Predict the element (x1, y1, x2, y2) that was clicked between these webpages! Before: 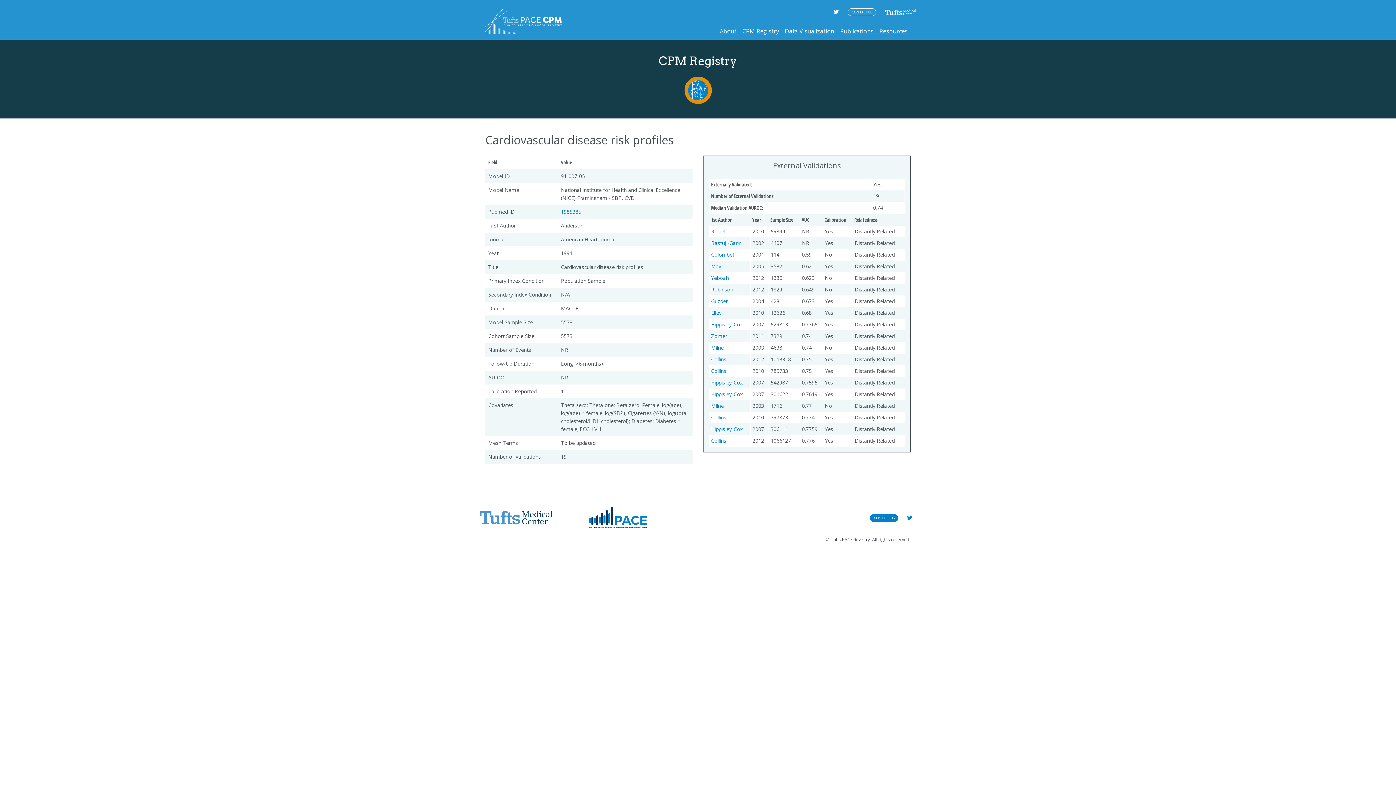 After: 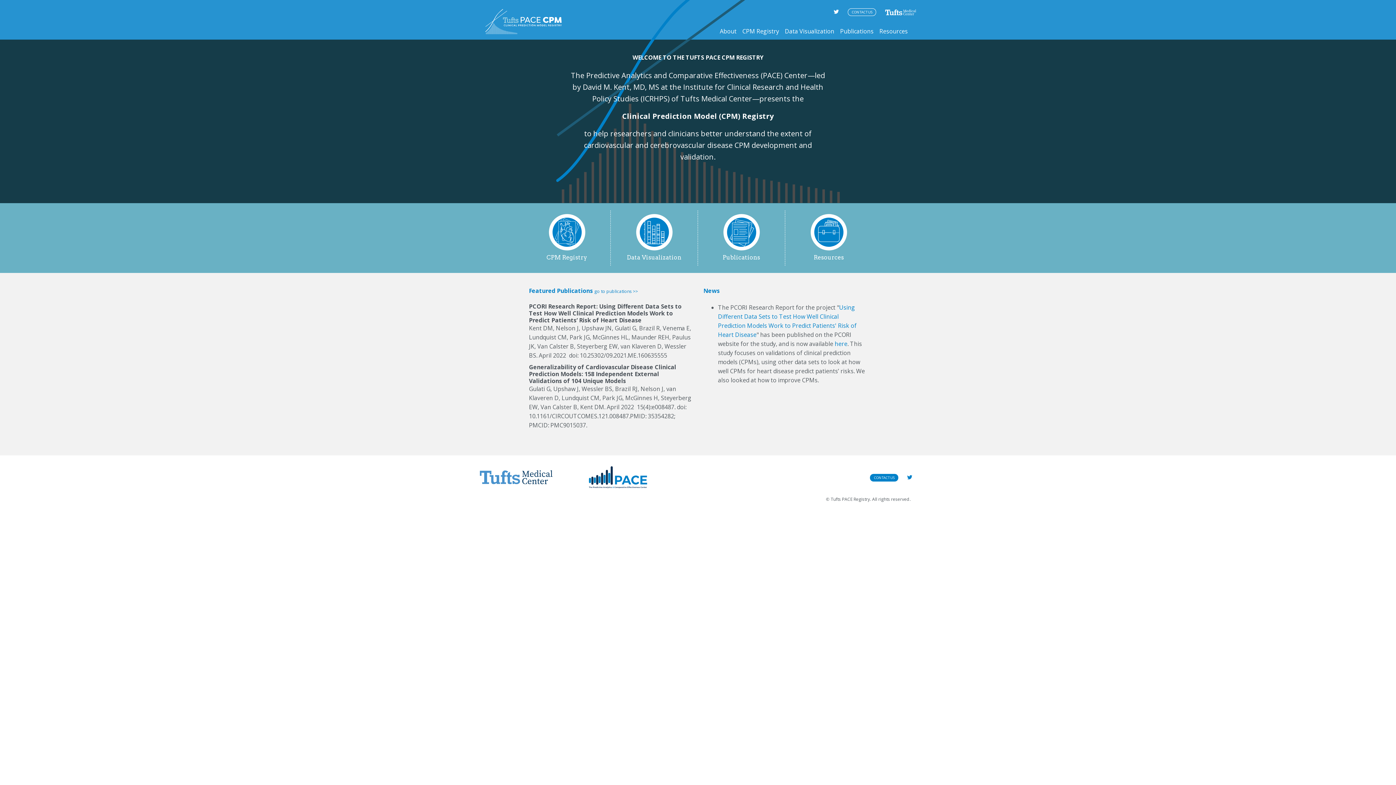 Action: bbox: (485, 7, 561, 35)